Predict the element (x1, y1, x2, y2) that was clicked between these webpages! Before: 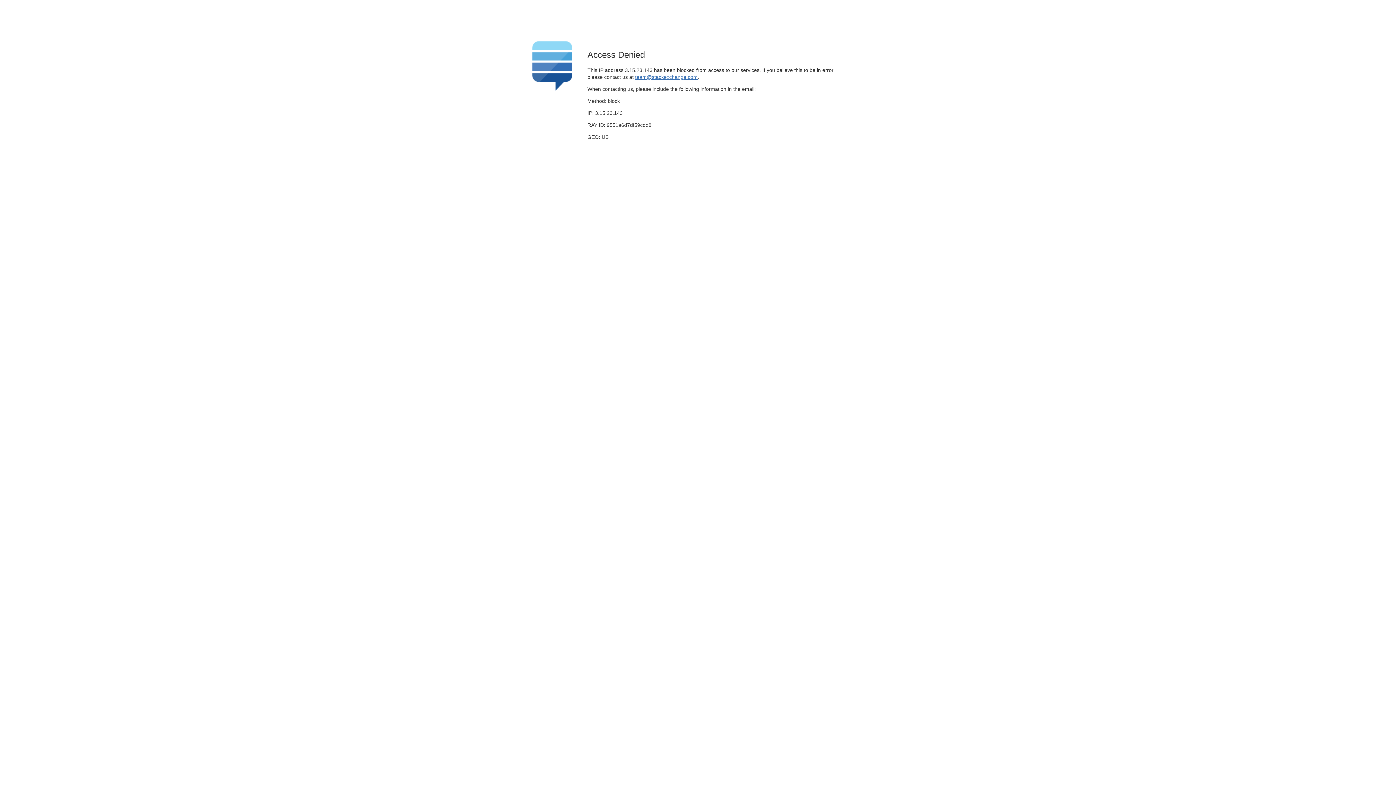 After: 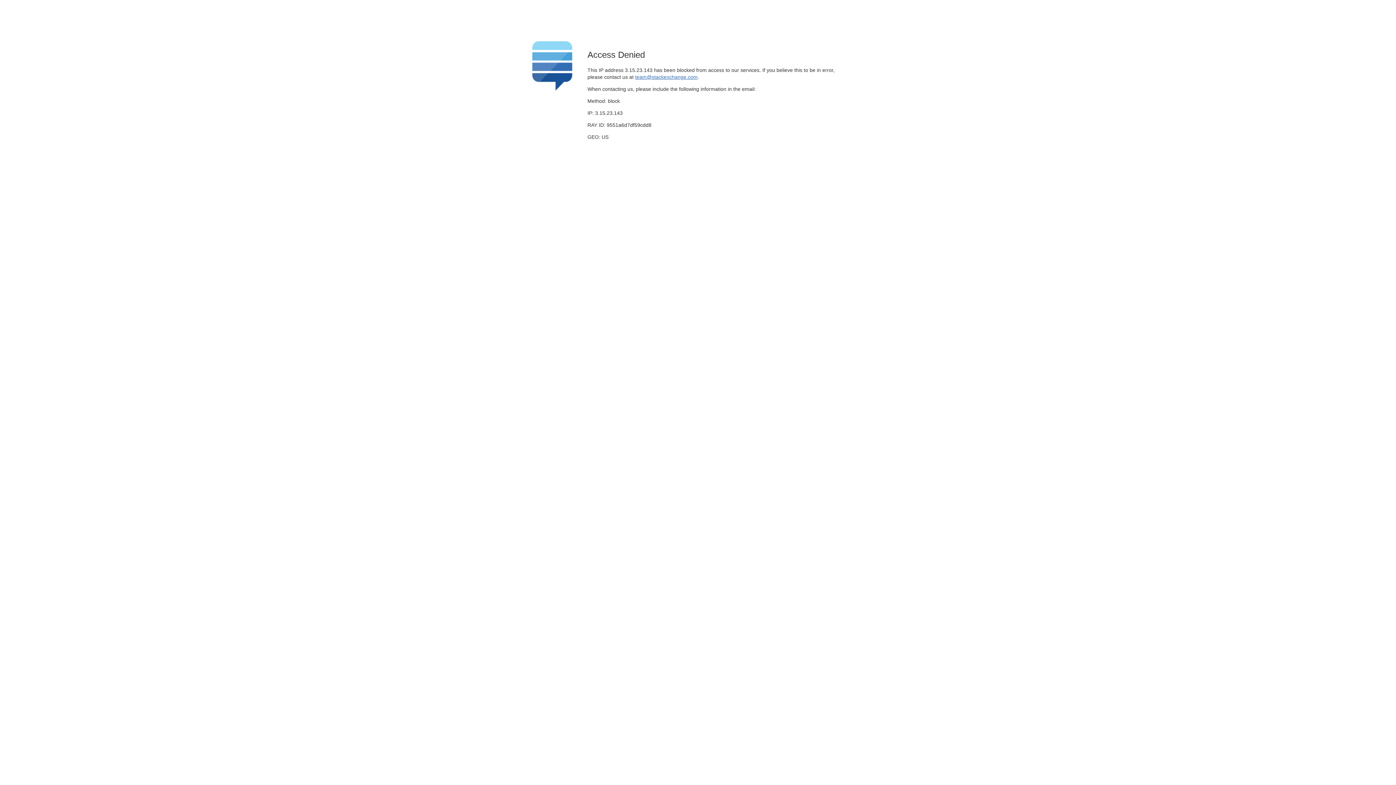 Action: label: team@stackexchange.com bbox: (635, 74, 697, 79)